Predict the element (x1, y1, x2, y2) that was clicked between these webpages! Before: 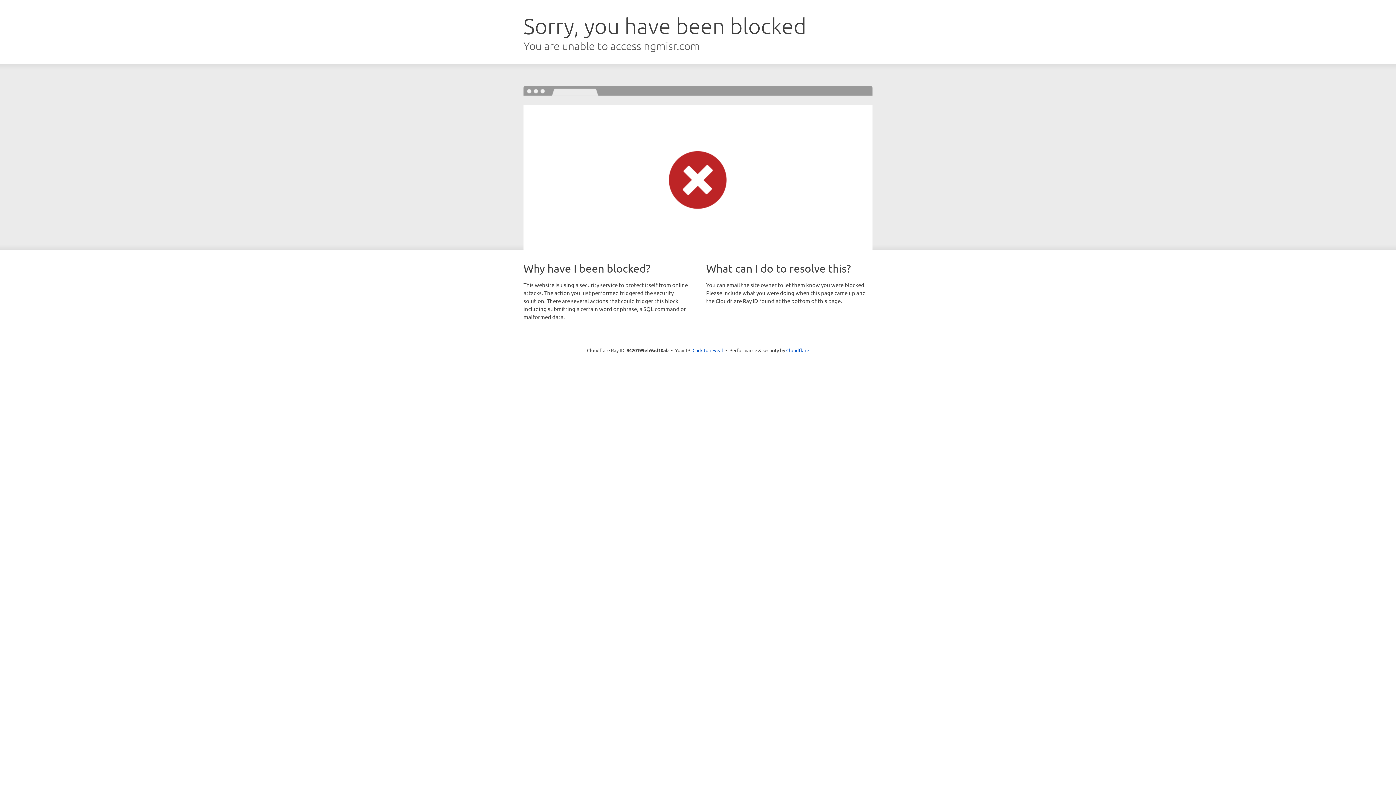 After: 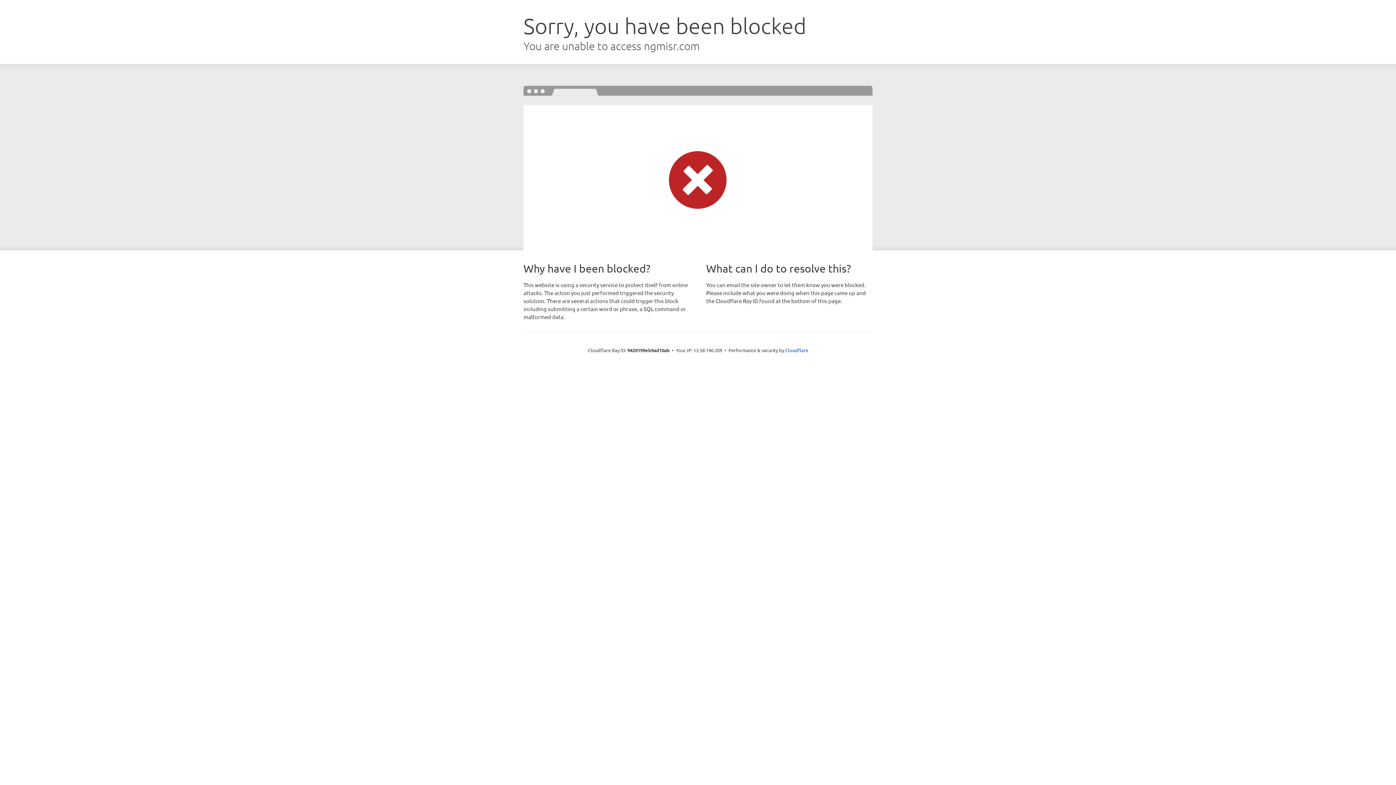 Action: label: Click to reveal bbox: (692, 346, 723, 353)